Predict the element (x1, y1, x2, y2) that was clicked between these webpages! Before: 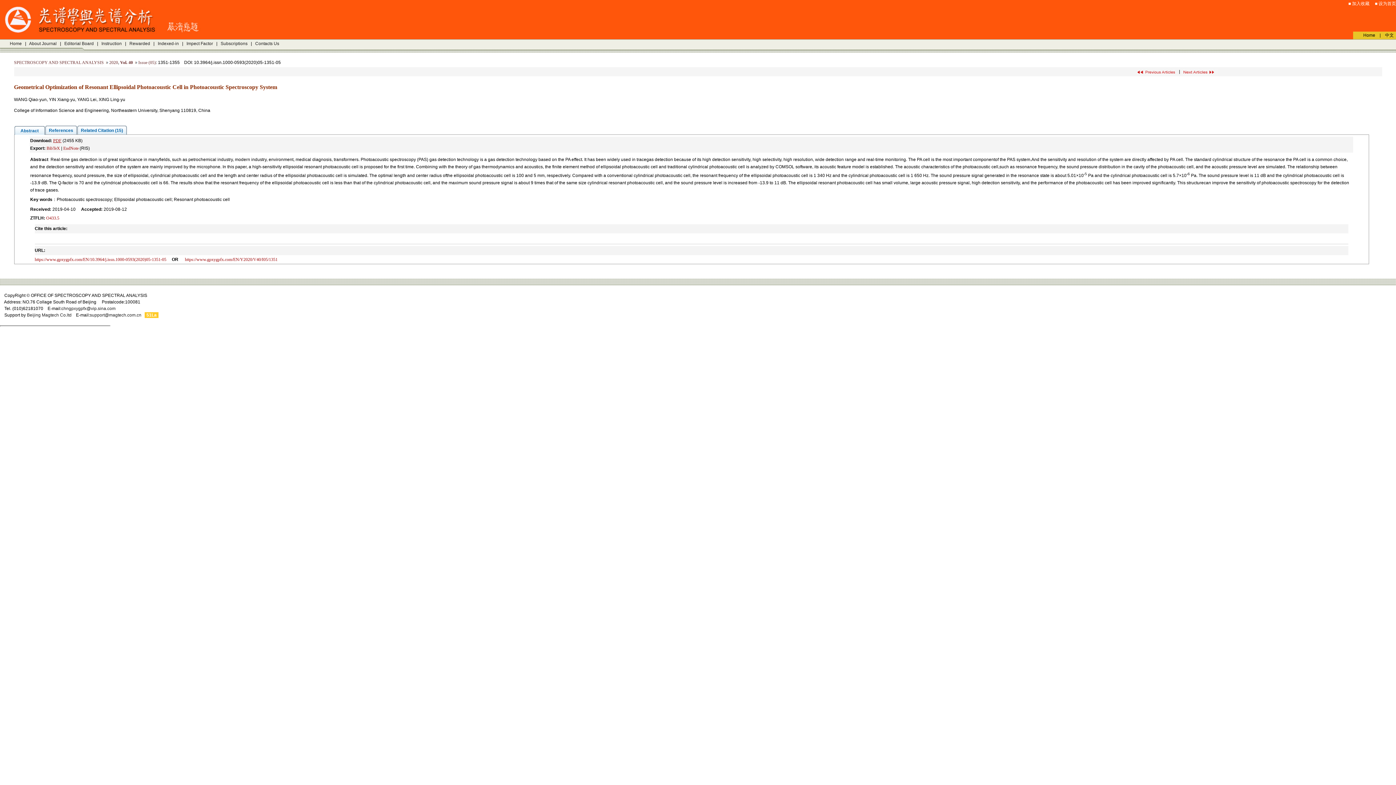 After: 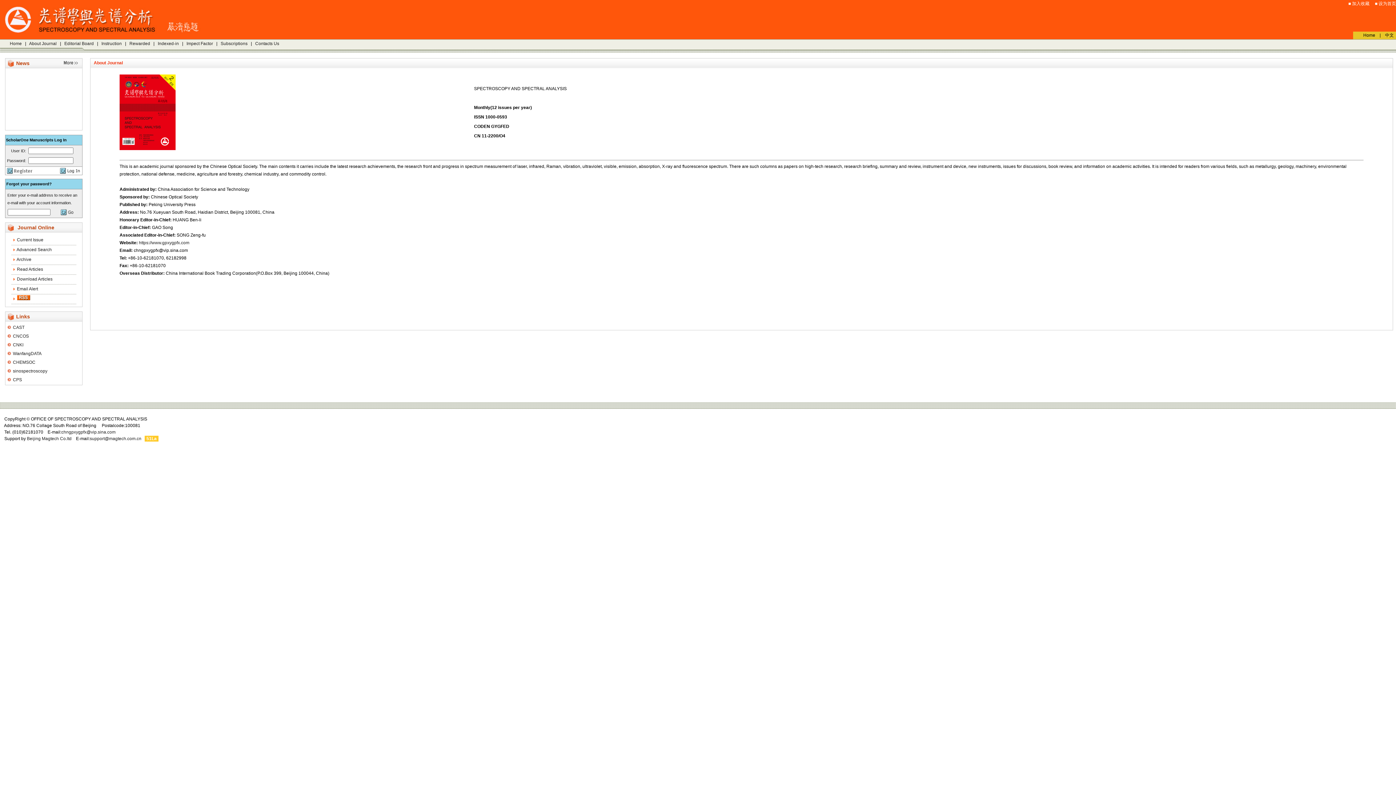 Action: label: Home bbox: (1363, 32, 1375, 37)